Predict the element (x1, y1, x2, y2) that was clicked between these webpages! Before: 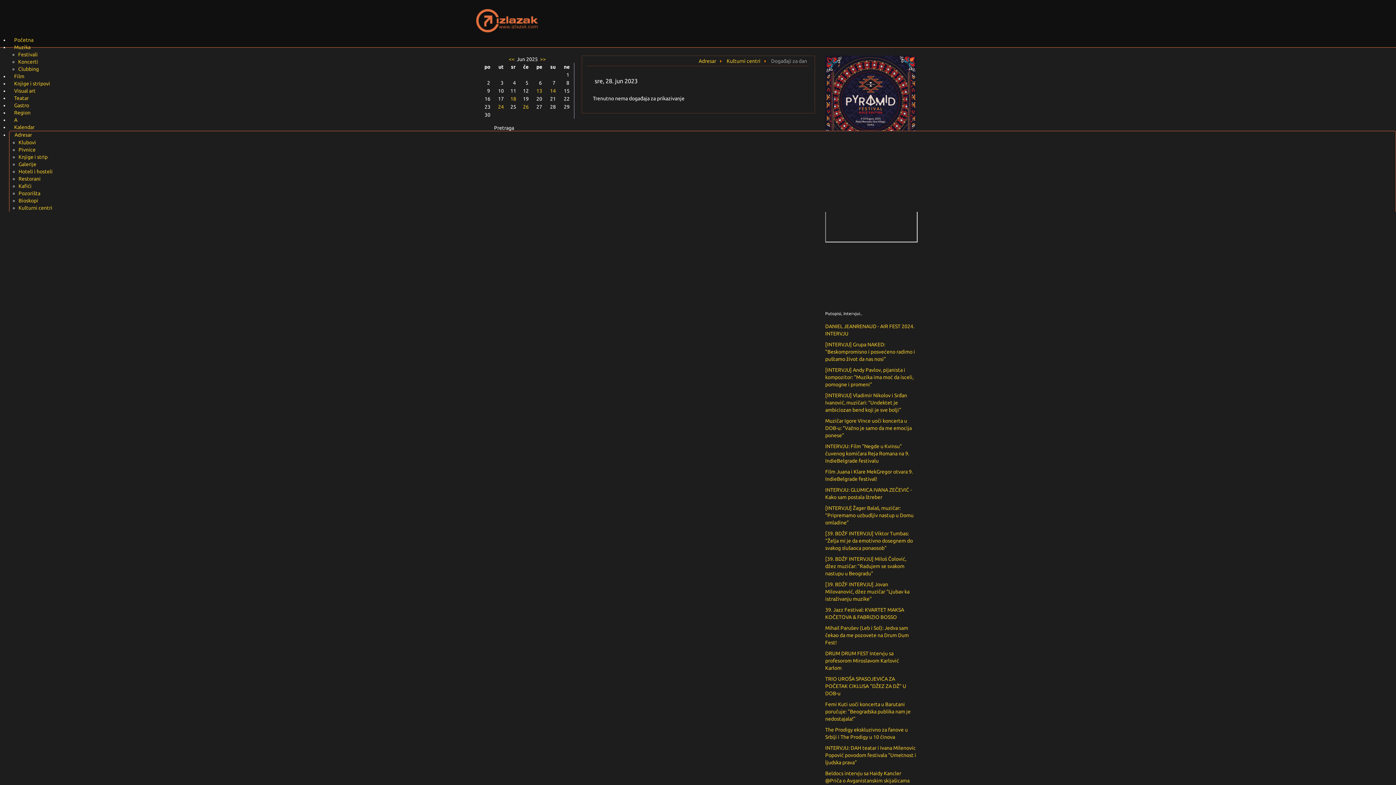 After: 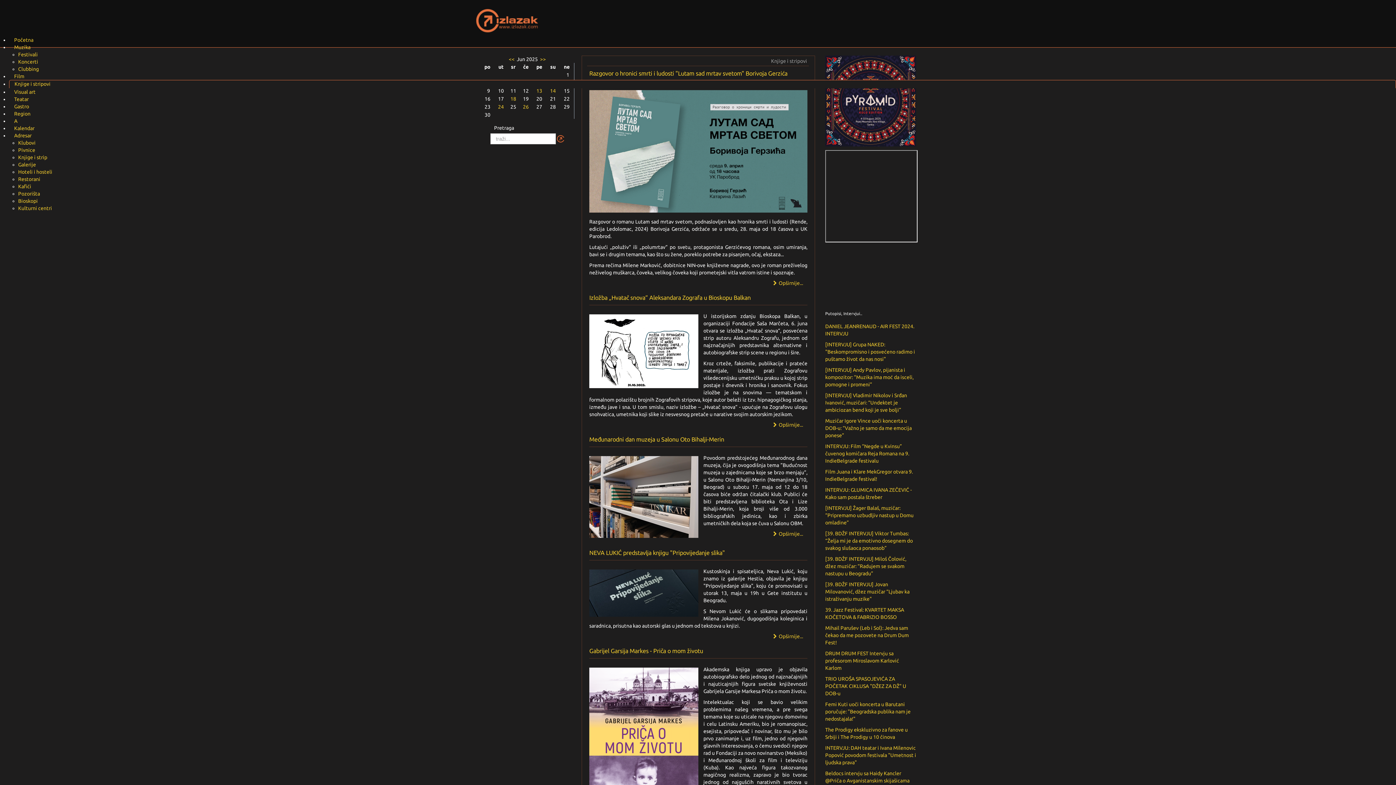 Action: bbox: (9, 80, 1396, 87) label: Knjige i stripovi